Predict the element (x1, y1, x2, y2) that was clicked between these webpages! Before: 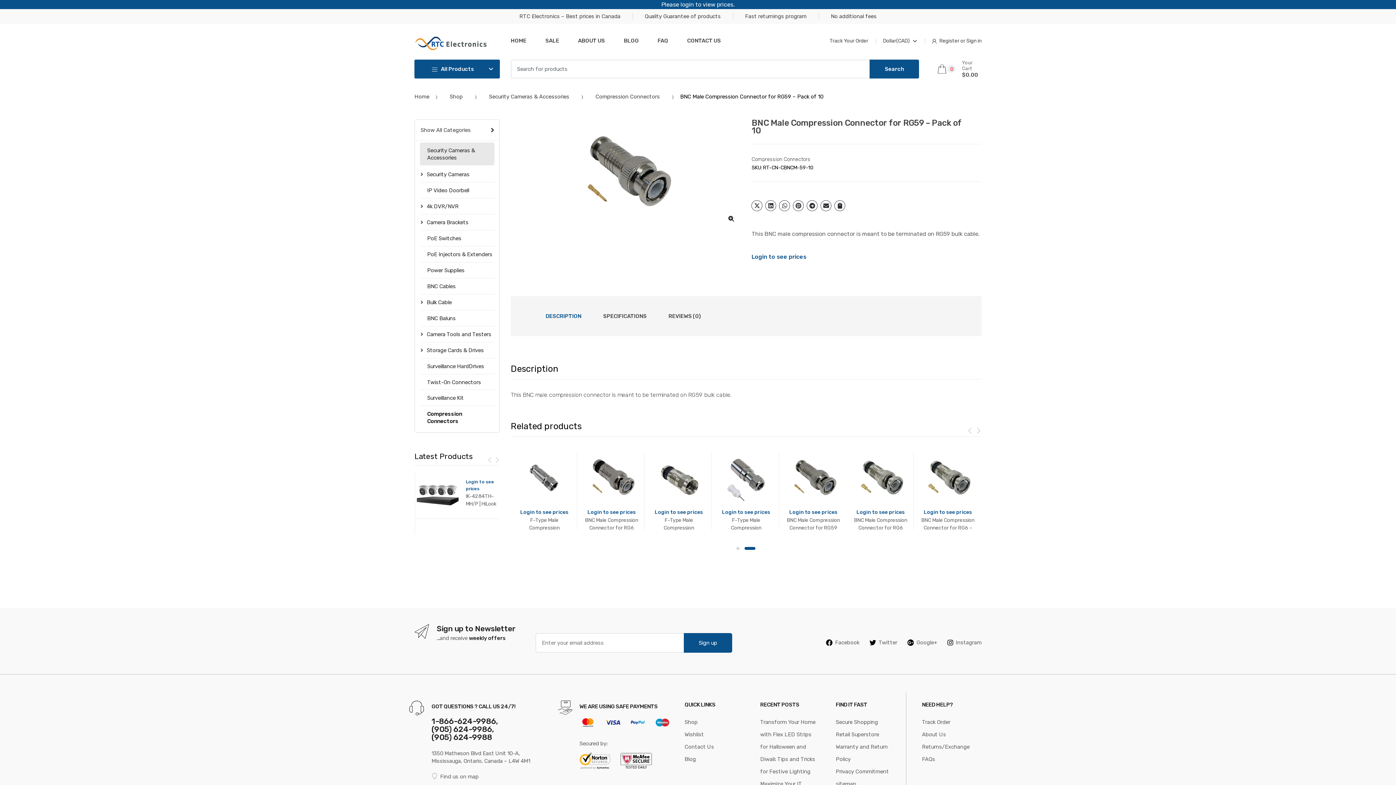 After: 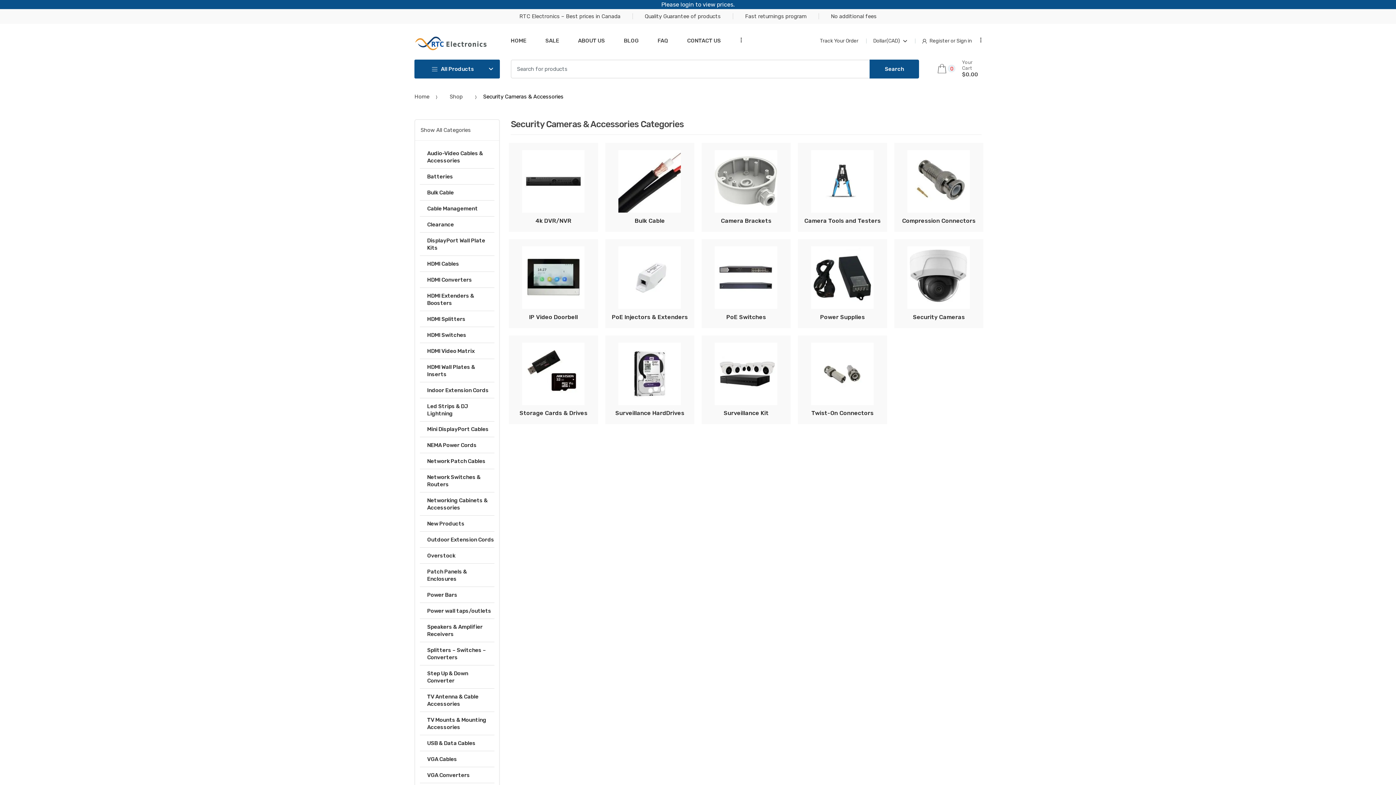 Action: label: Security Cameras & Accessories bbox: (483, 90, 575, 103)